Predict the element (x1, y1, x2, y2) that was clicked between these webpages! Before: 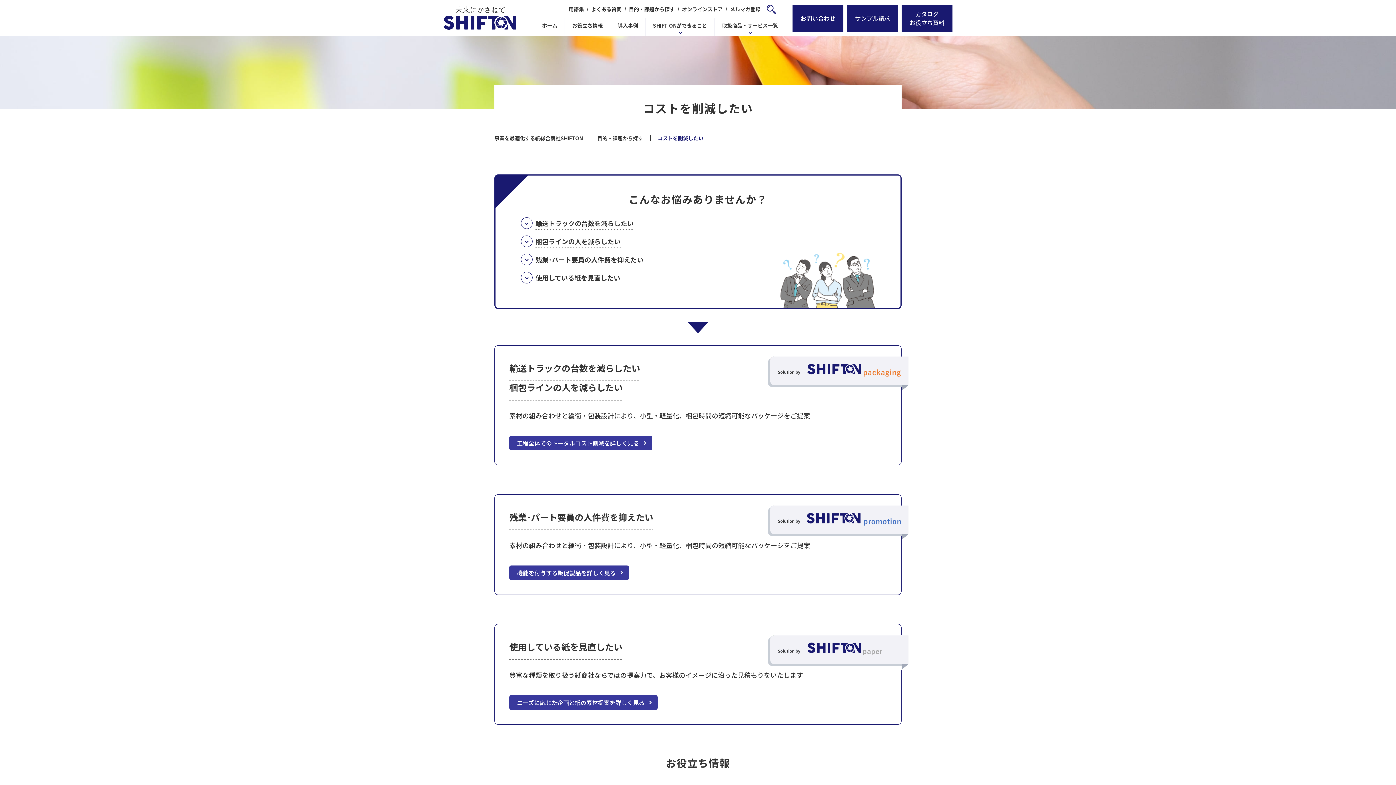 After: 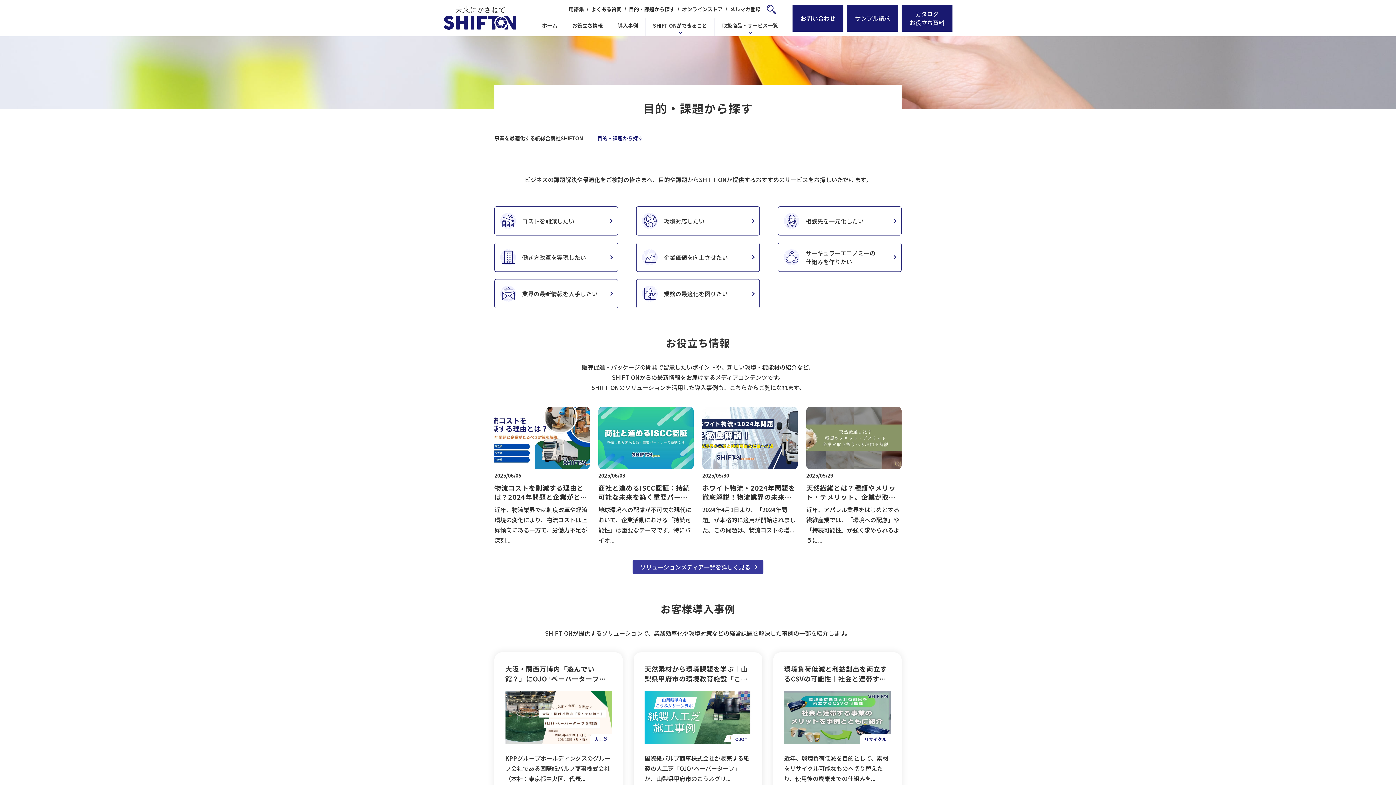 Action: bbox: (629, 5, 674, 12) label: 目的・課題から探す